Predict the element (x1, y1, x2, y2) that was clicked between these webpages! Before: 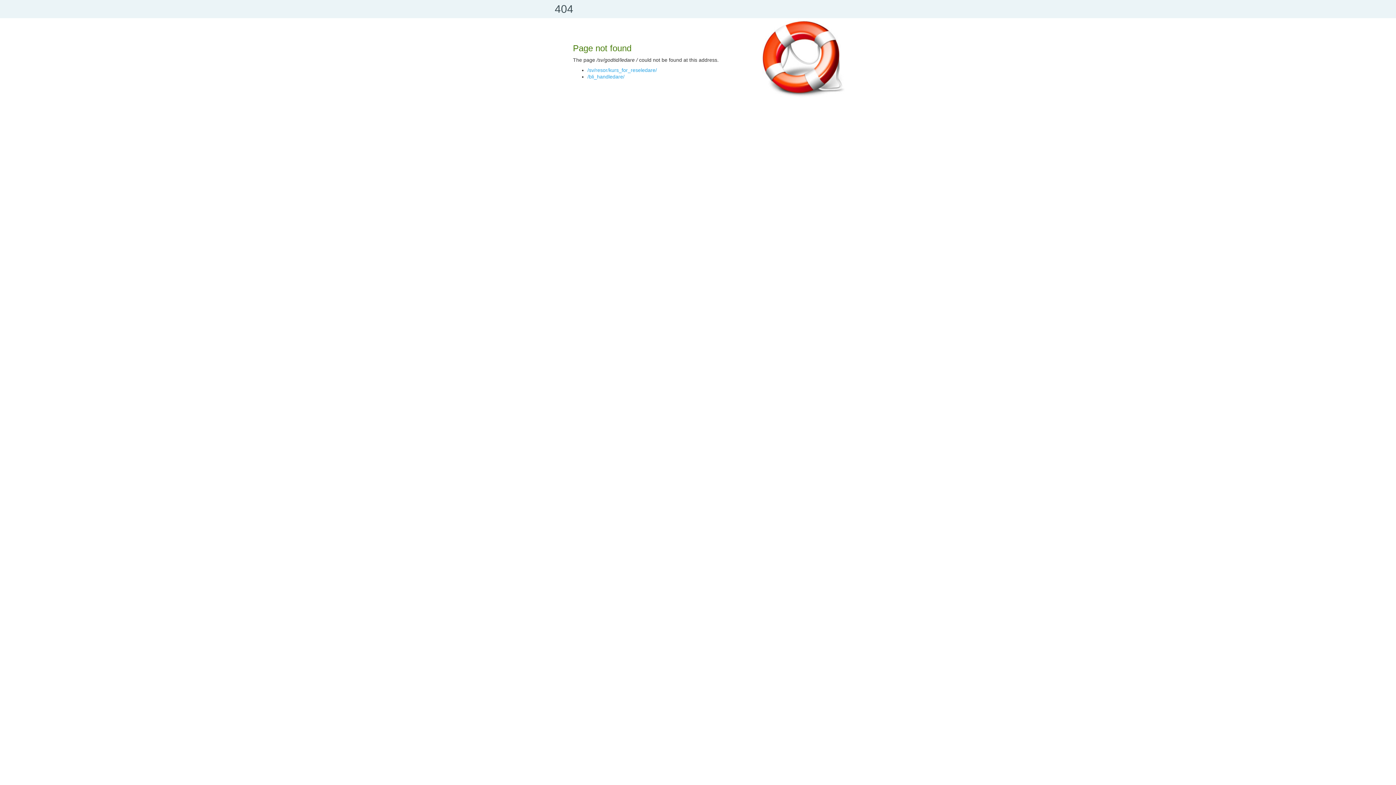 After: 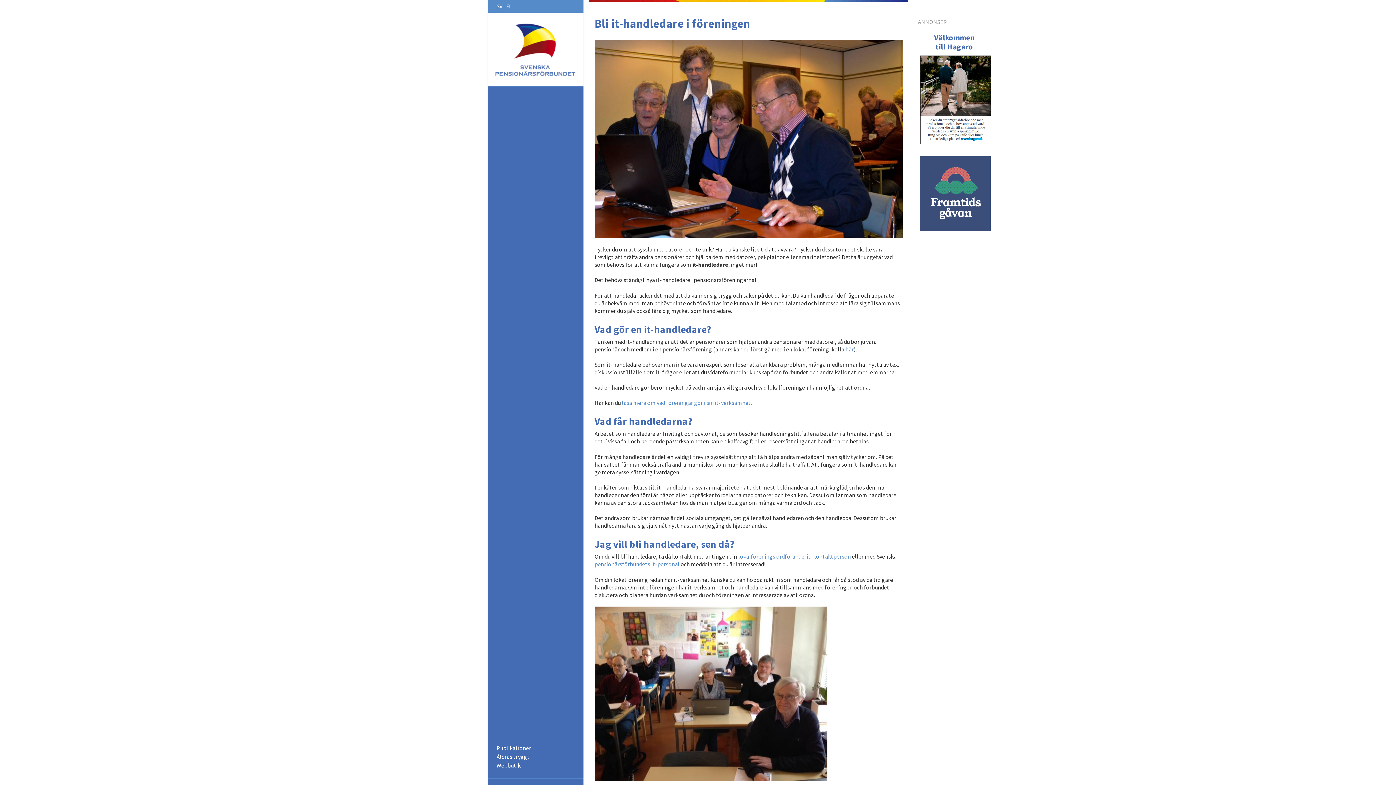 Action: label: /bli_handledare/ bbox: (587, 73, 624, 79)